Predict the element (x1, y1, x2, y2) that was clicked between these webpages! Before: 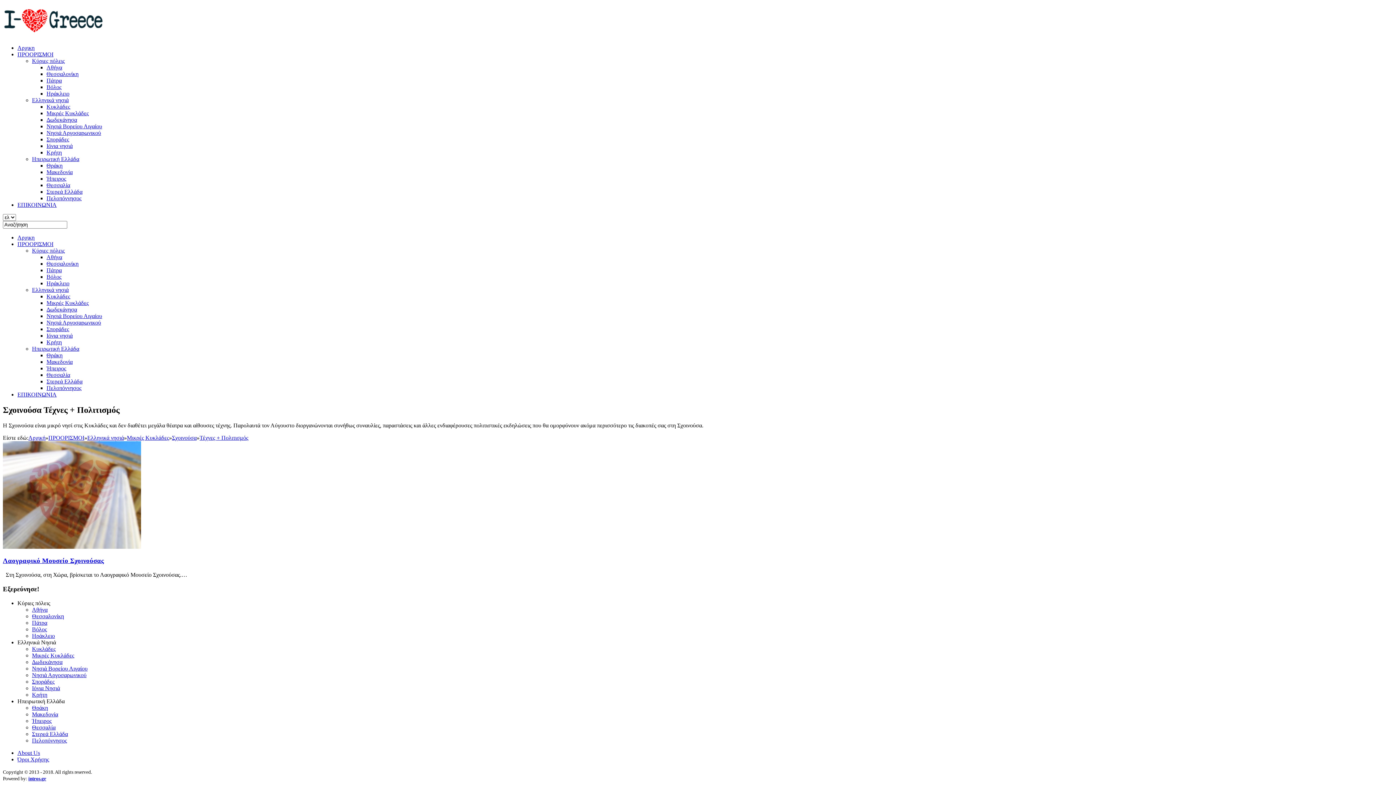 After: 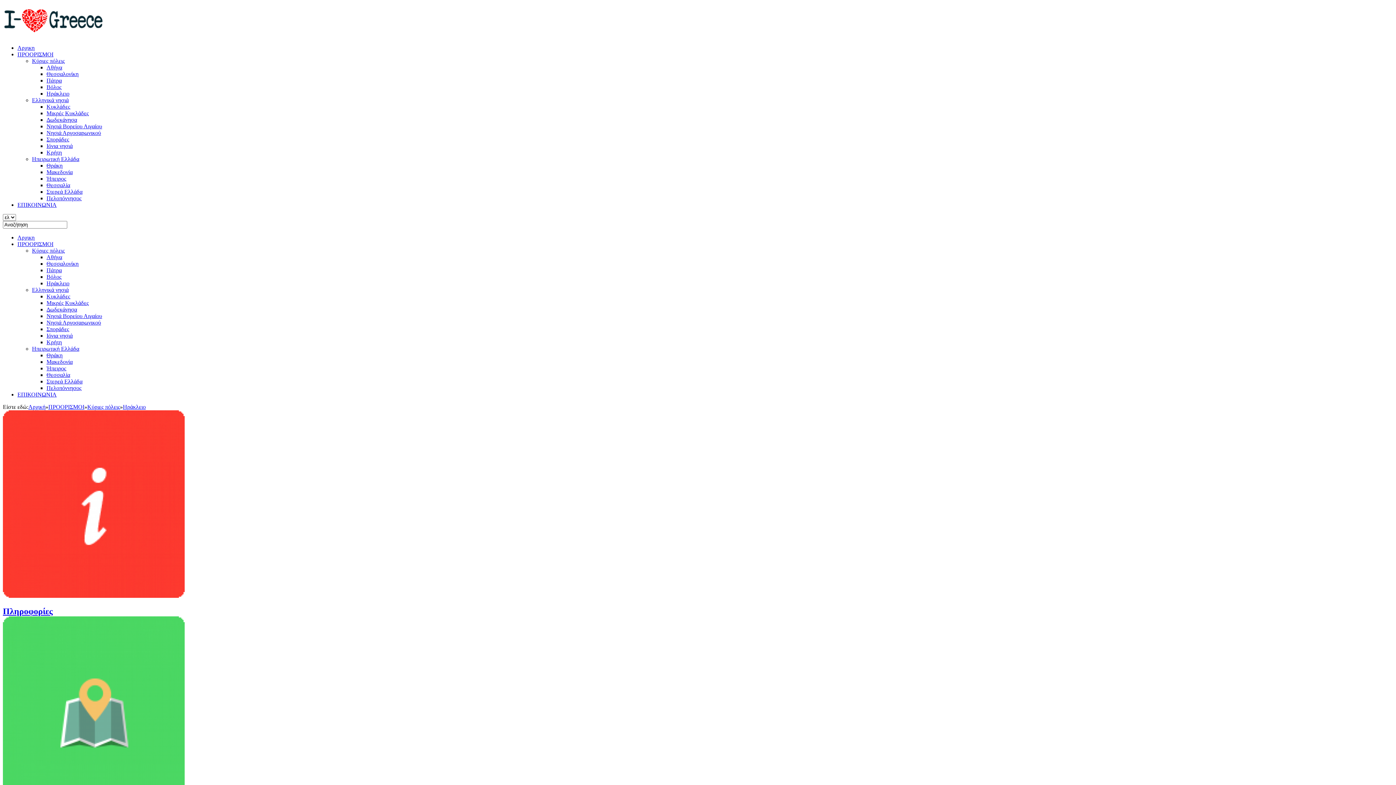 Action: label: Ηράκλειο bbox: (32, 632, 54, 639)